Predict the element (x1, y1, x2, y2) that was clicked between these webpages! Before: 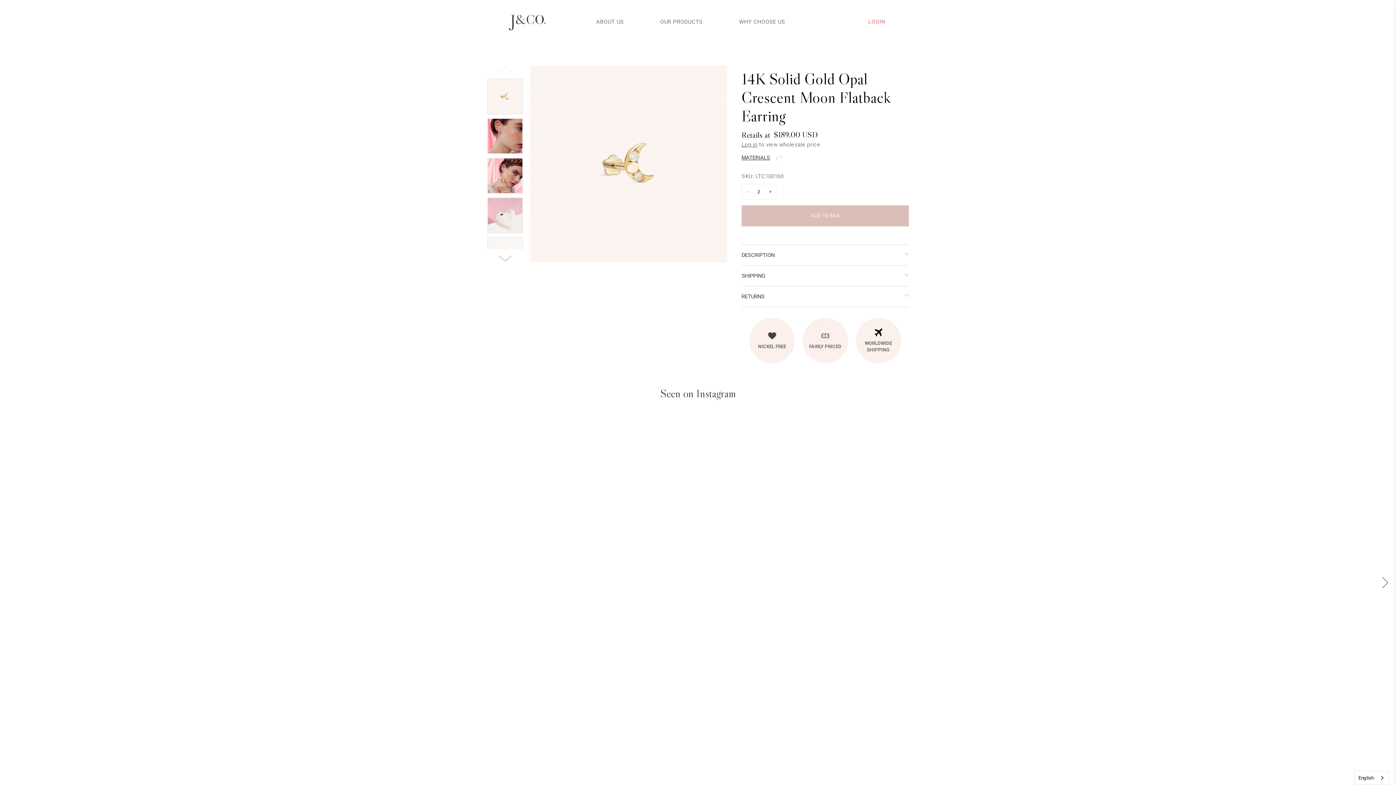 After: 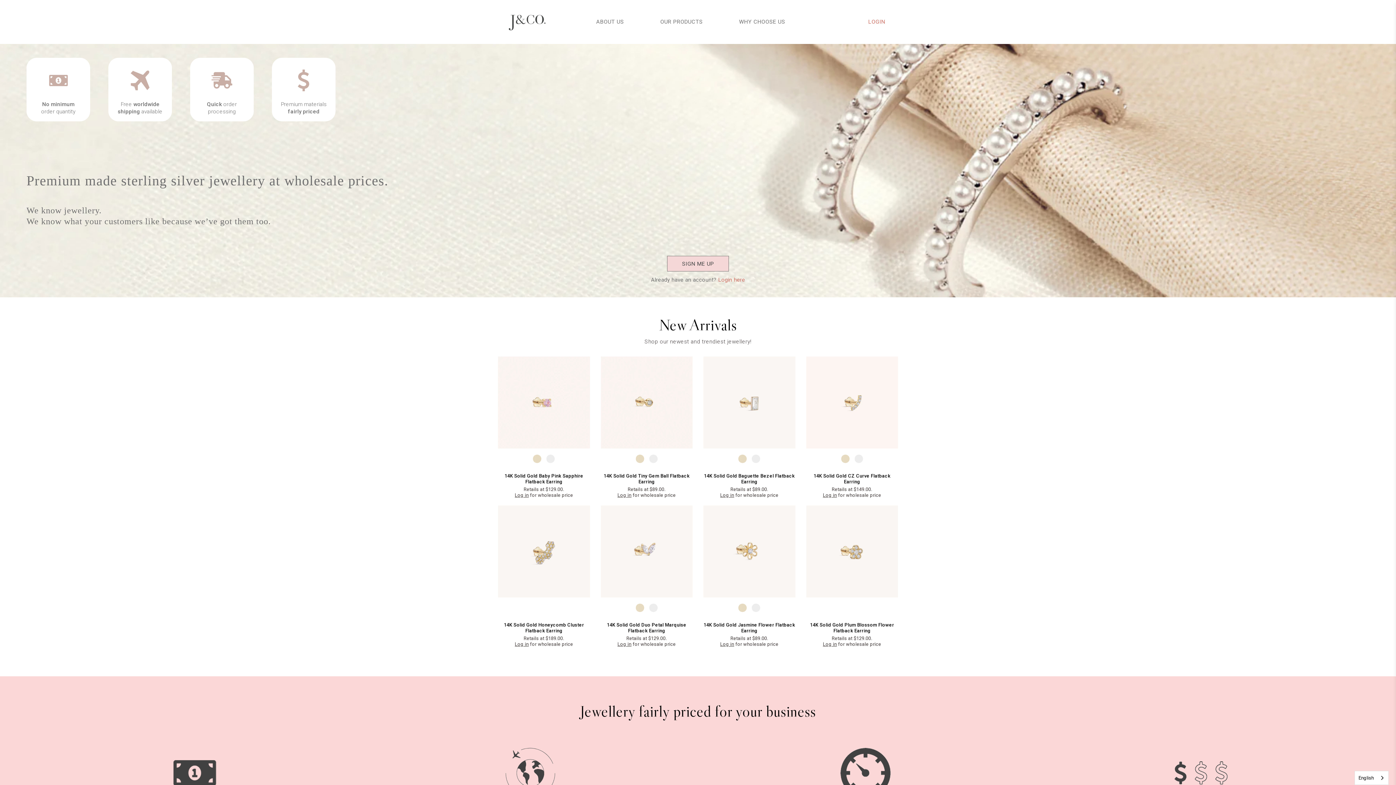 Action: bbox: (507, 8, 547, 35)